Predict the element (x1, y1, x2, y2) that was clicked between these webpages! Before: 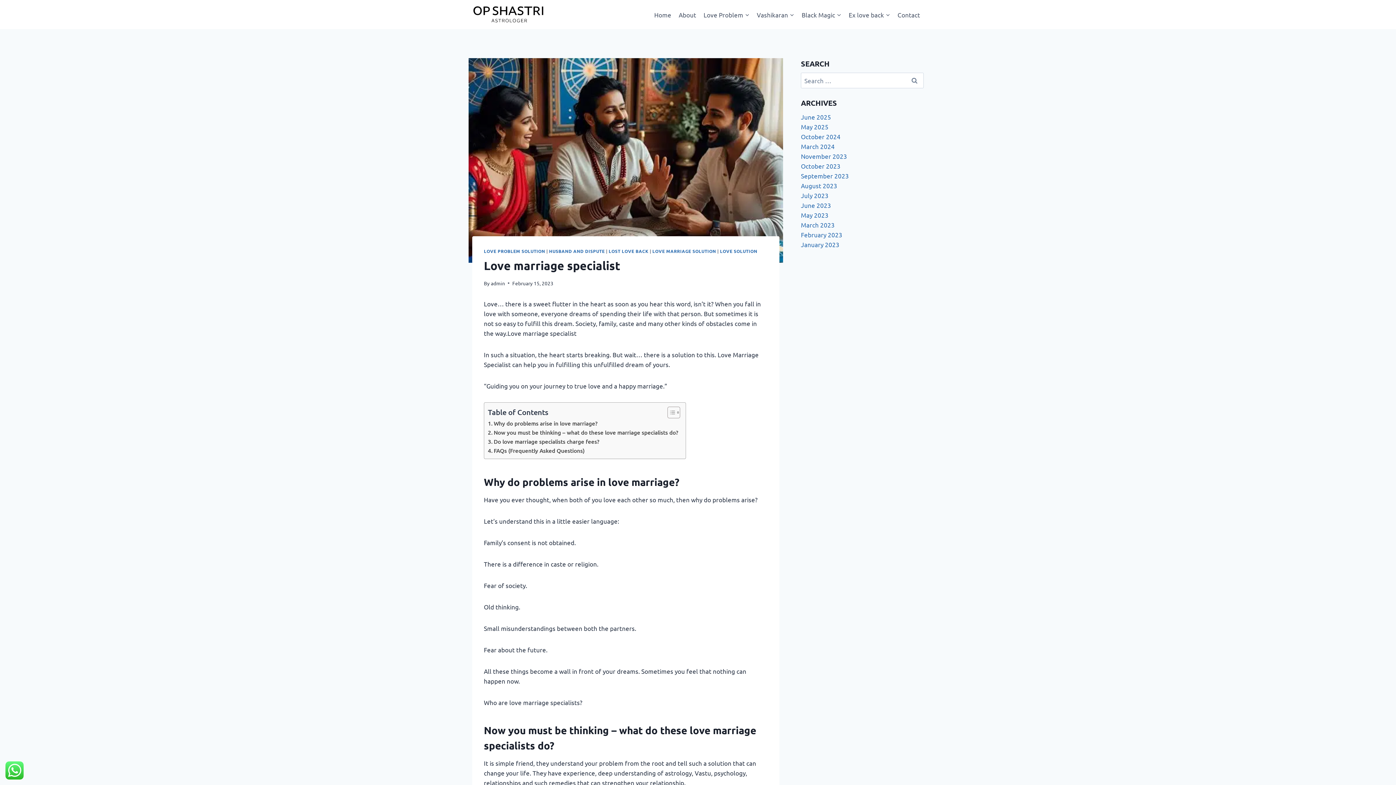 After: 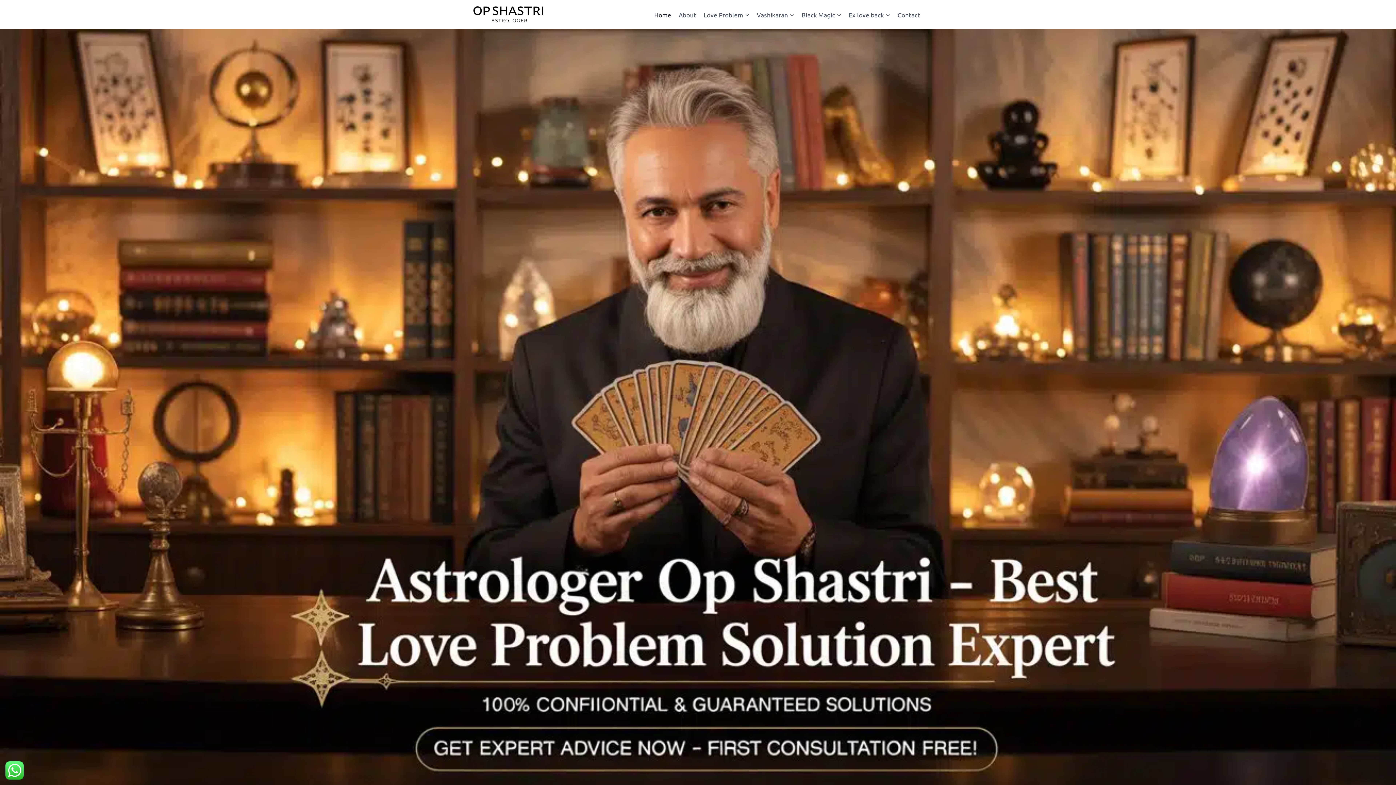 Action: bbox: (472, 4, 545, 24)